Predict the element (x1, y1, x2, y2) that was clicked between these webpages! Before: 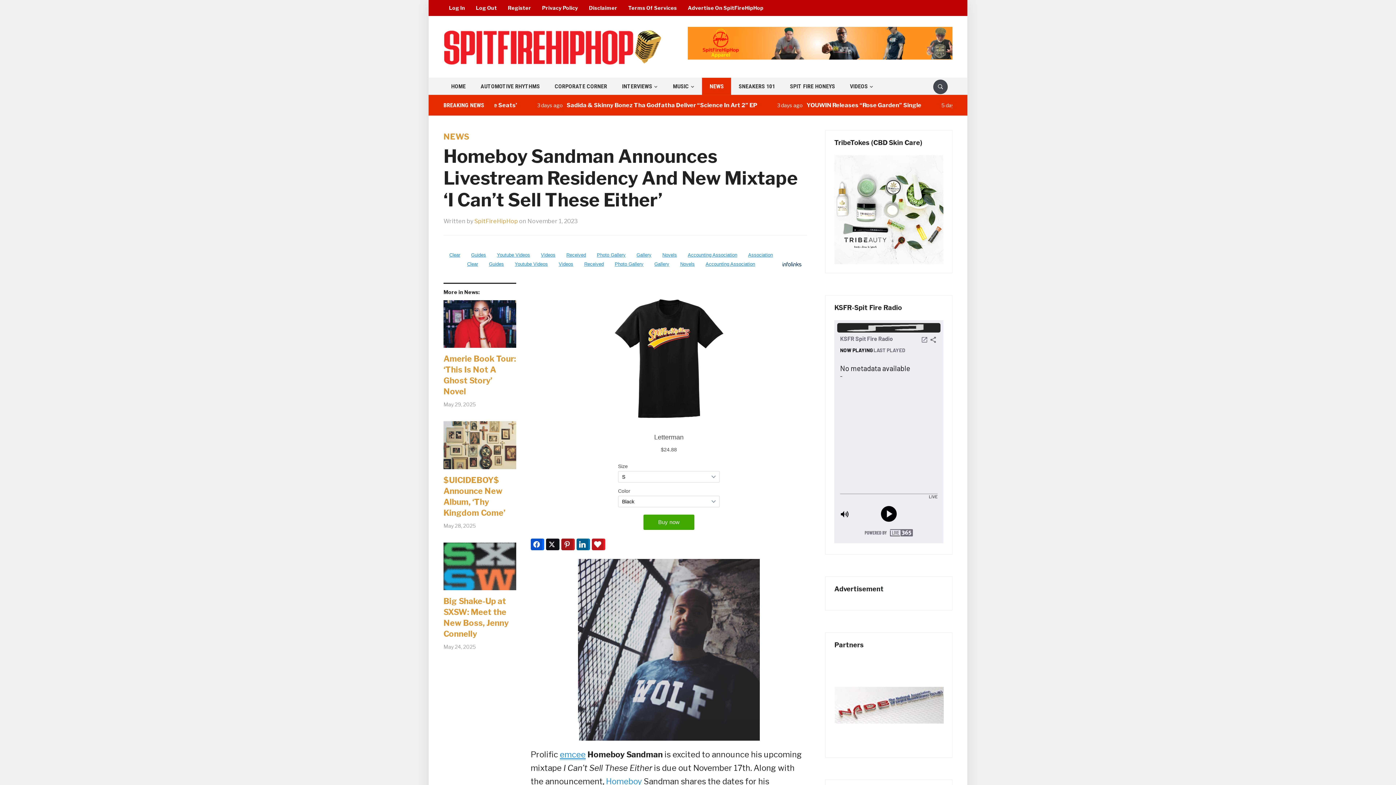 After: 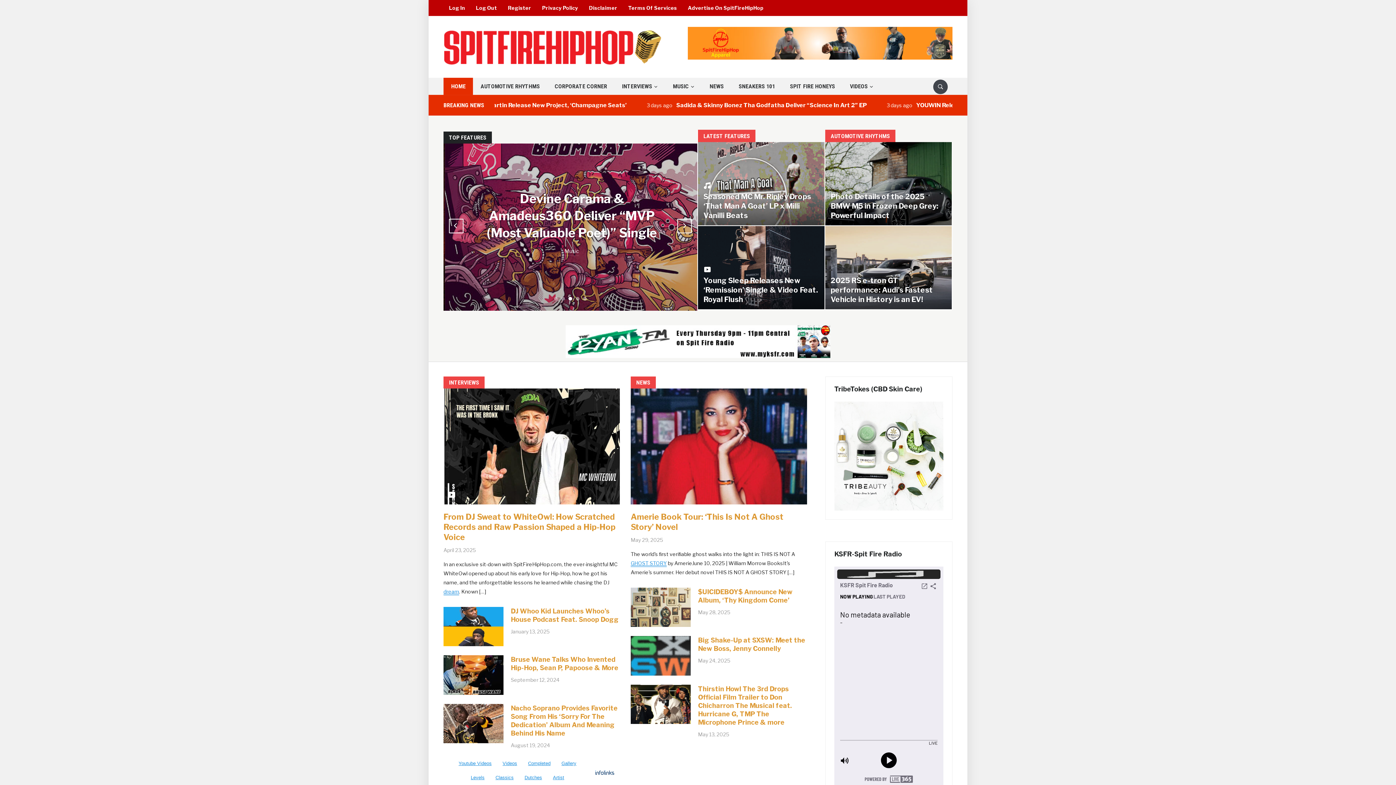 Action: bbox: (443, 77, 473, 94) label: HOME